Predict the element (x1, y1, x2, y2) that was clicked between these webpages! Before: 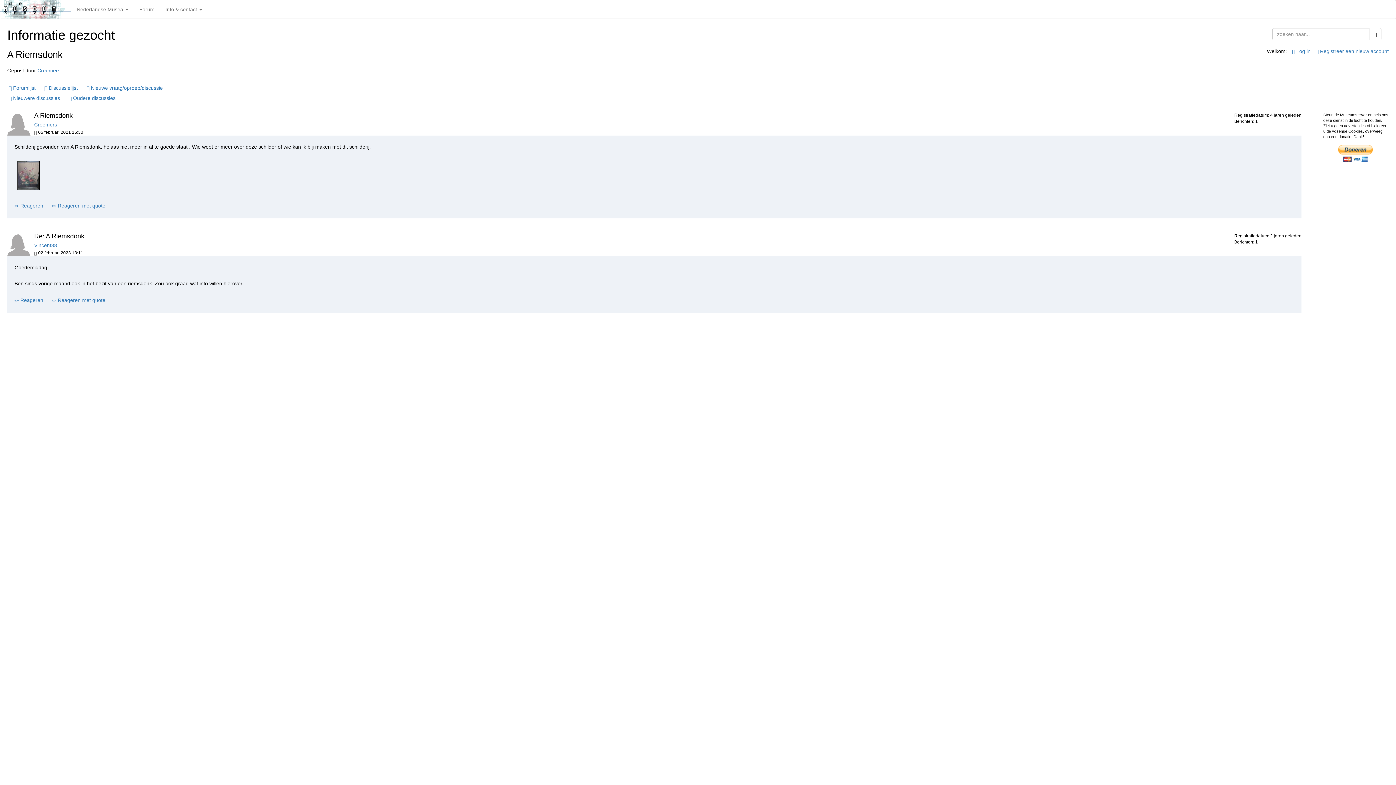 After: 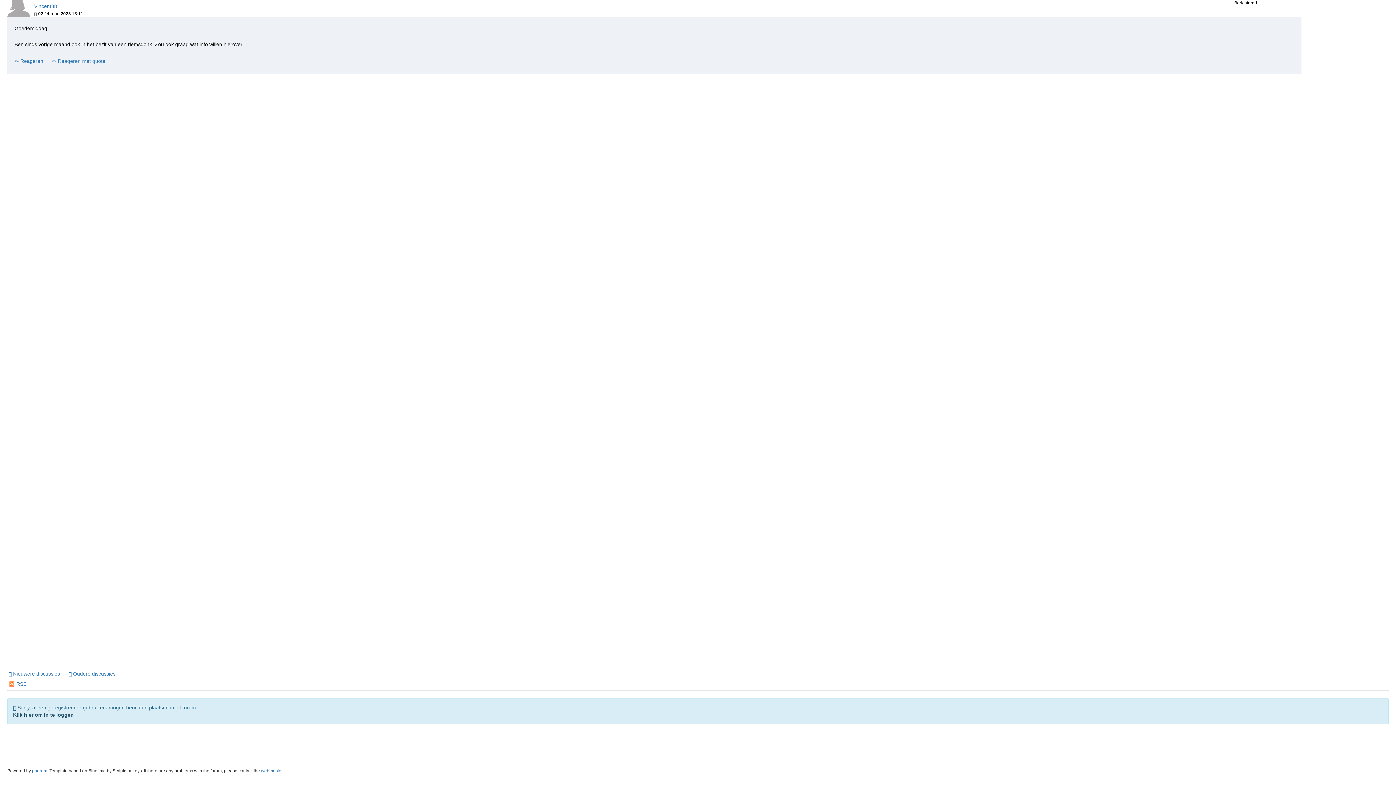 Action: label: Reageren met quote bbox: (52, 200, 105, 211)